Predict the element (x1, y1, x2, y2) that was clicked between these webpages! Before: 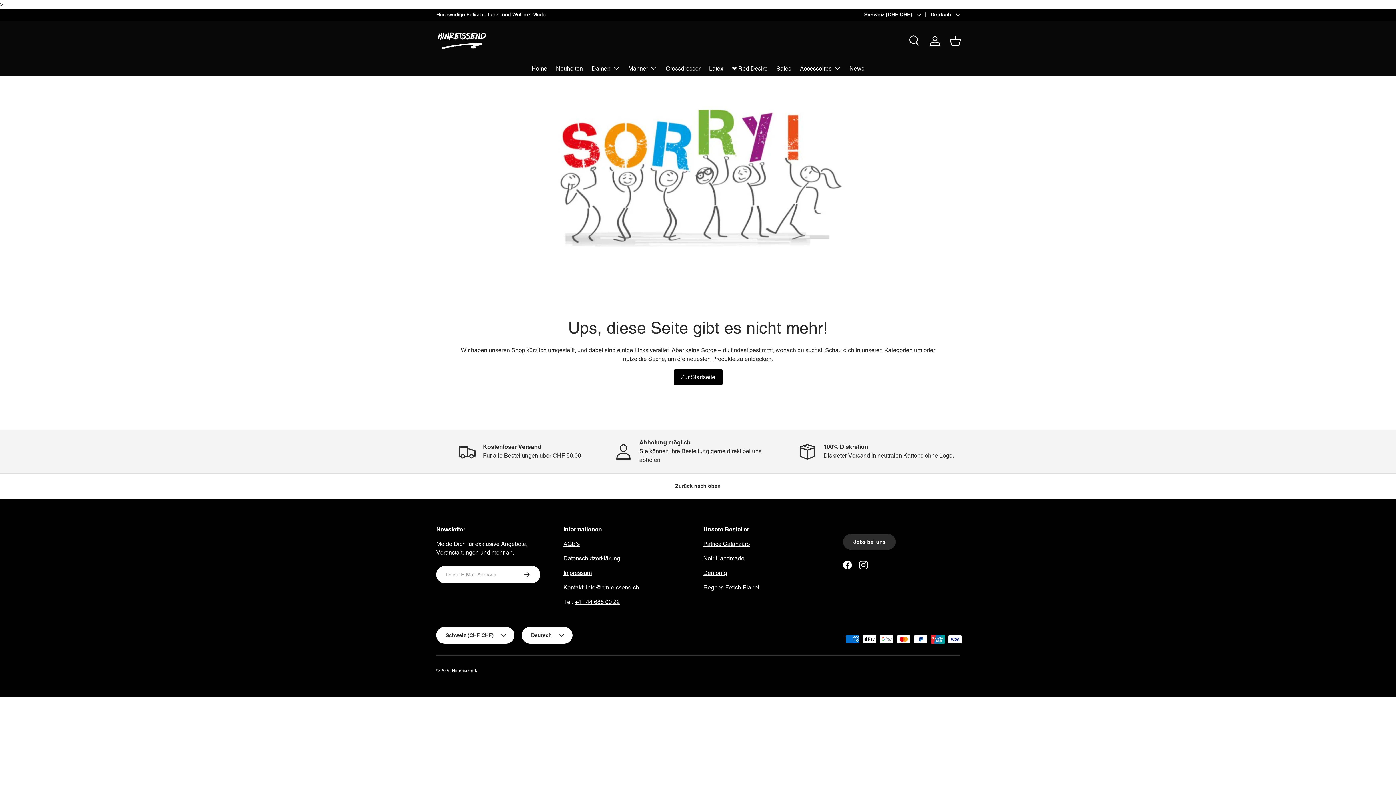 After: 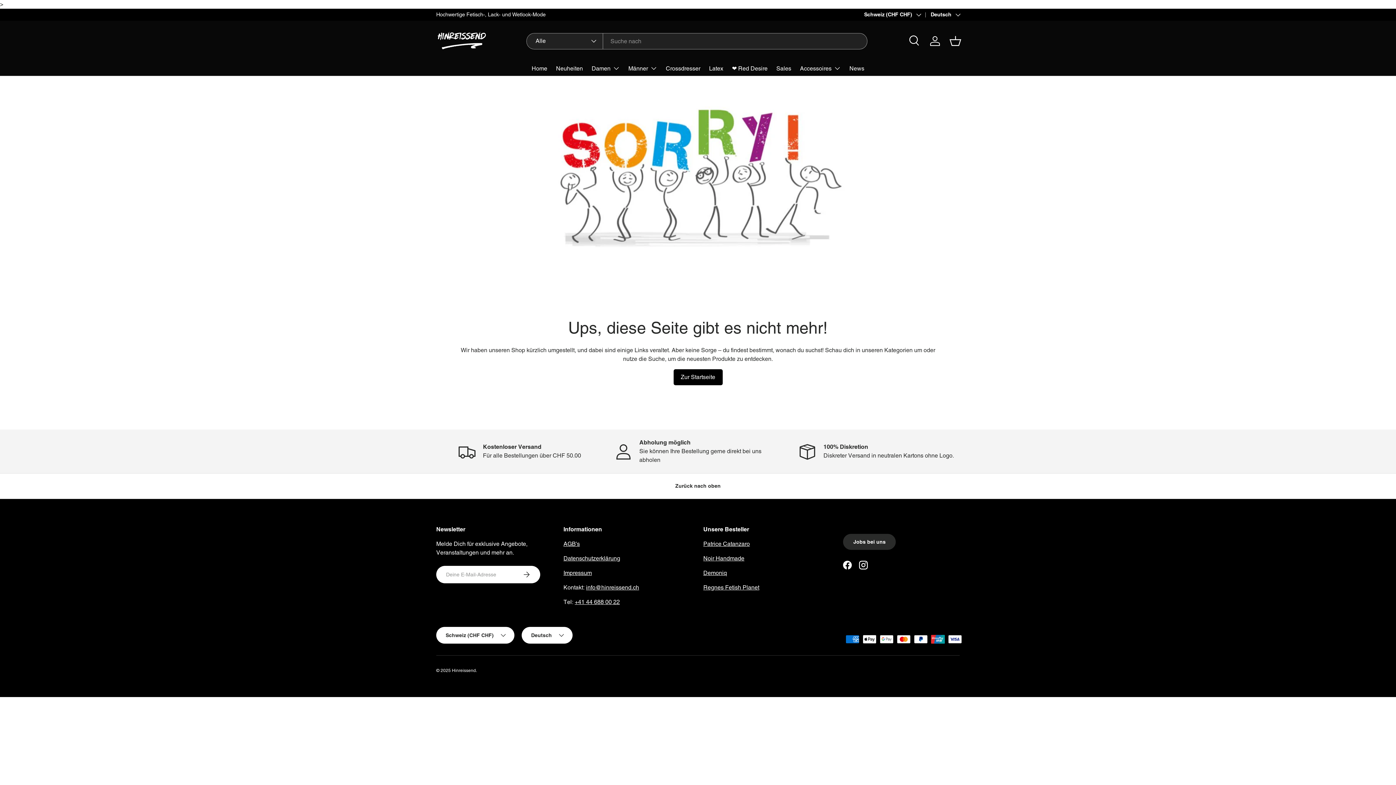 Action: bbox: (906, 32, 922, 48) label: Suche